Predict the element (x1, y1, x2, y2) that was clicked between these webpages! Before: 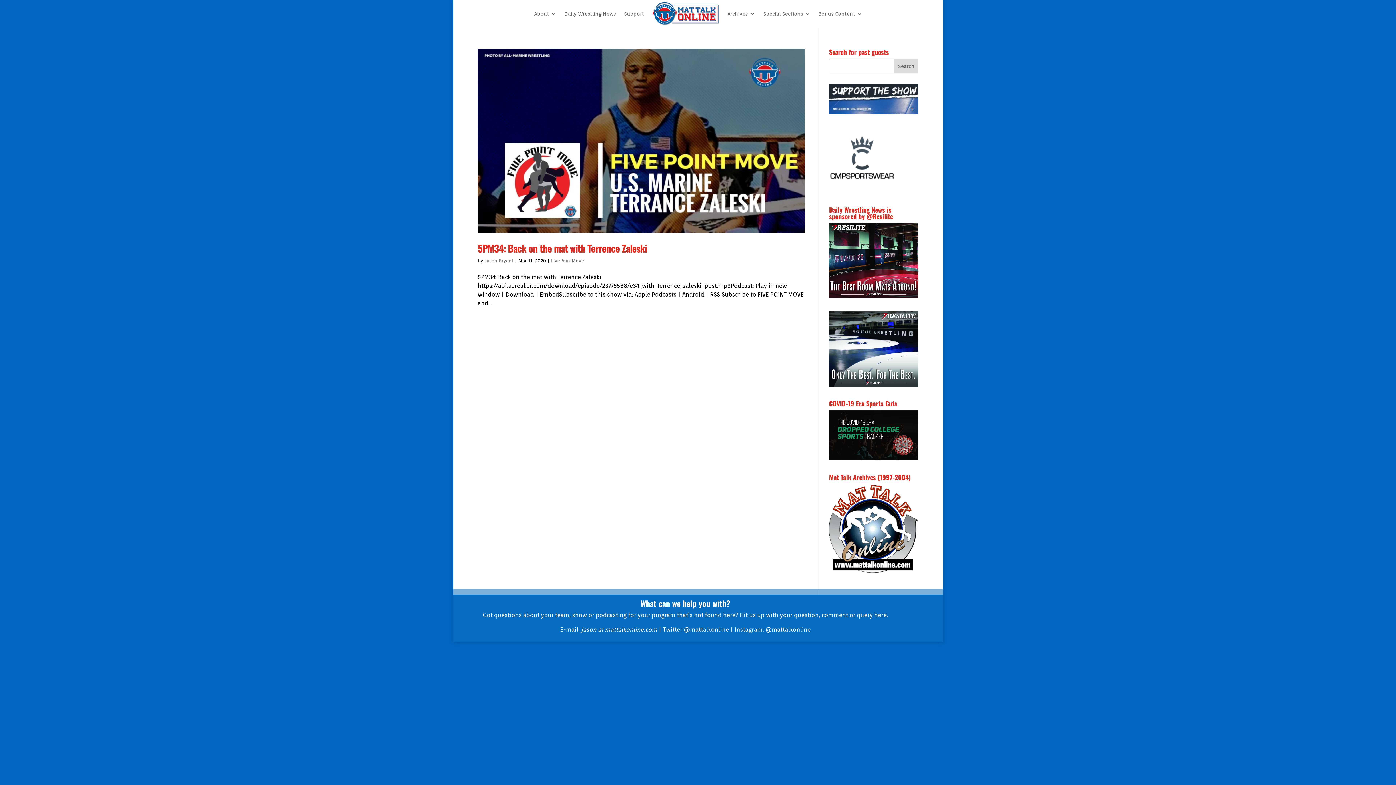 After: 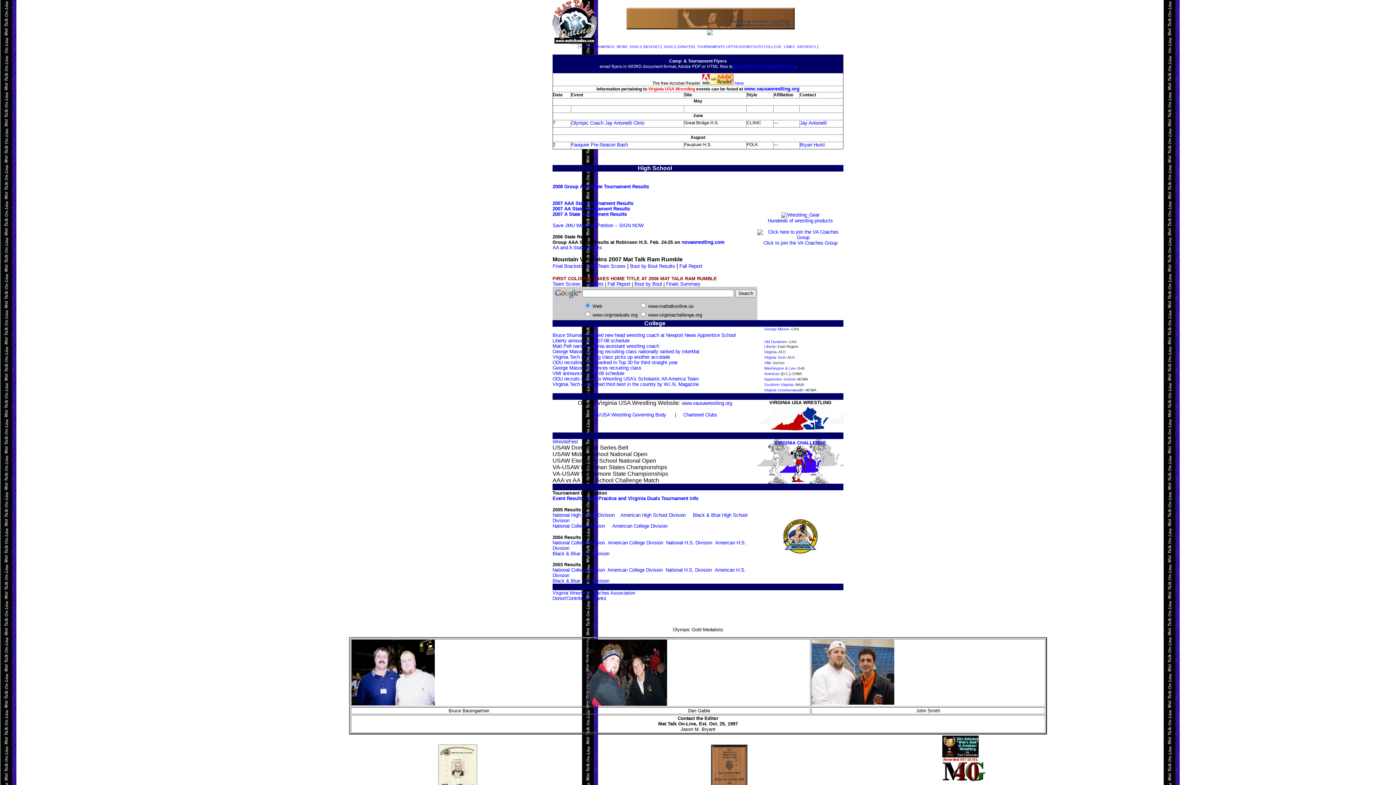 Action: bbox: (829, 484, 918, 573)